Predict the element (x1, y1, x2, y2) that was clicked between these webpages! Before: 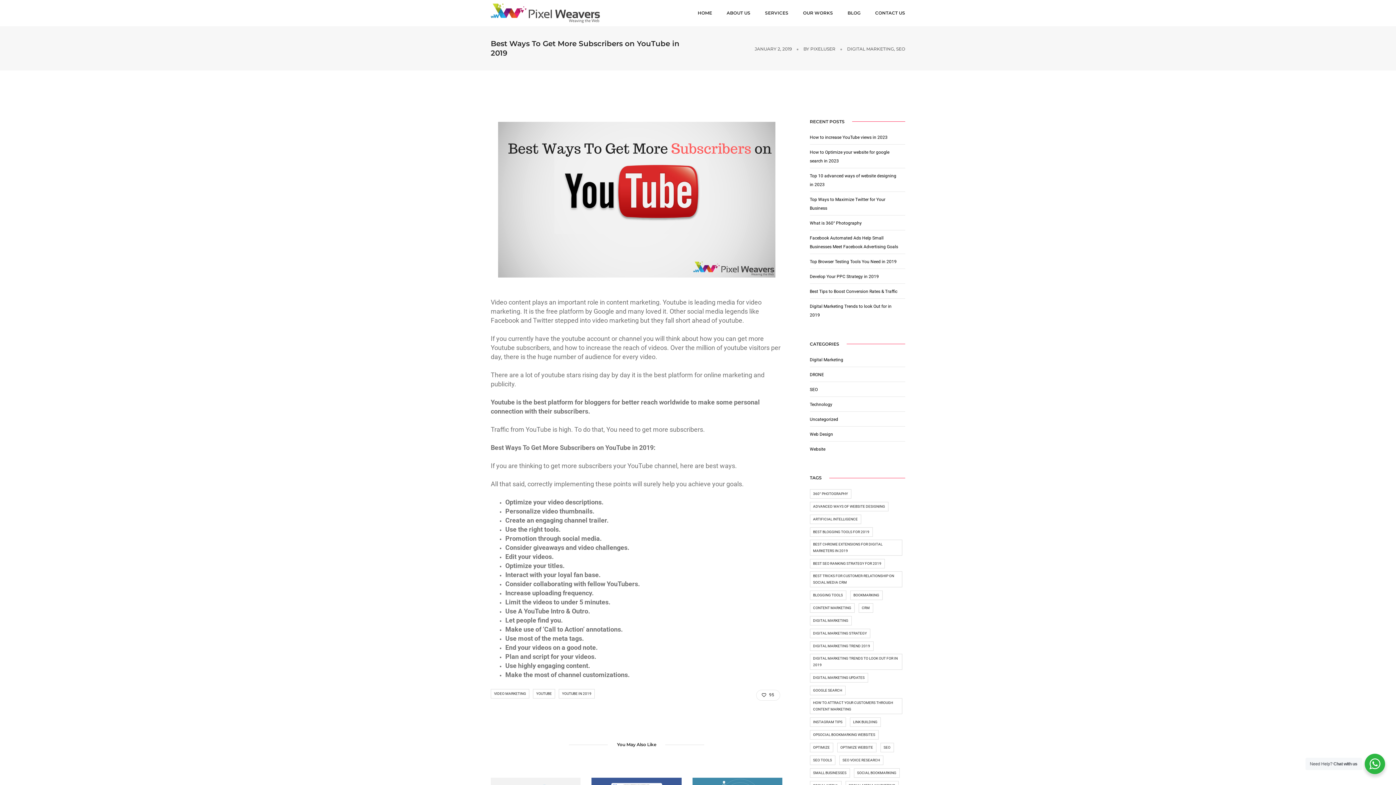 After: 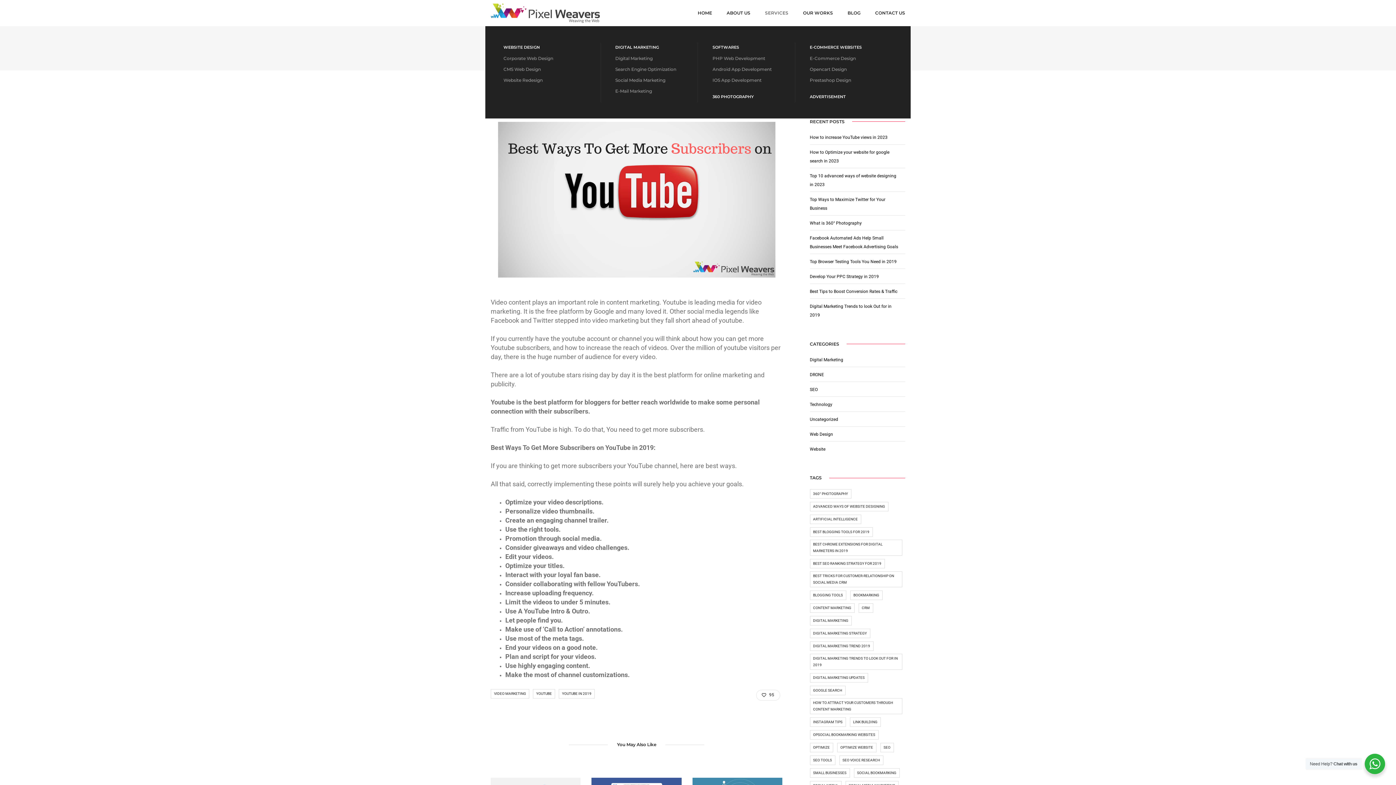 Action: bbox: (765, 0, 788, 26) label: SERVICES